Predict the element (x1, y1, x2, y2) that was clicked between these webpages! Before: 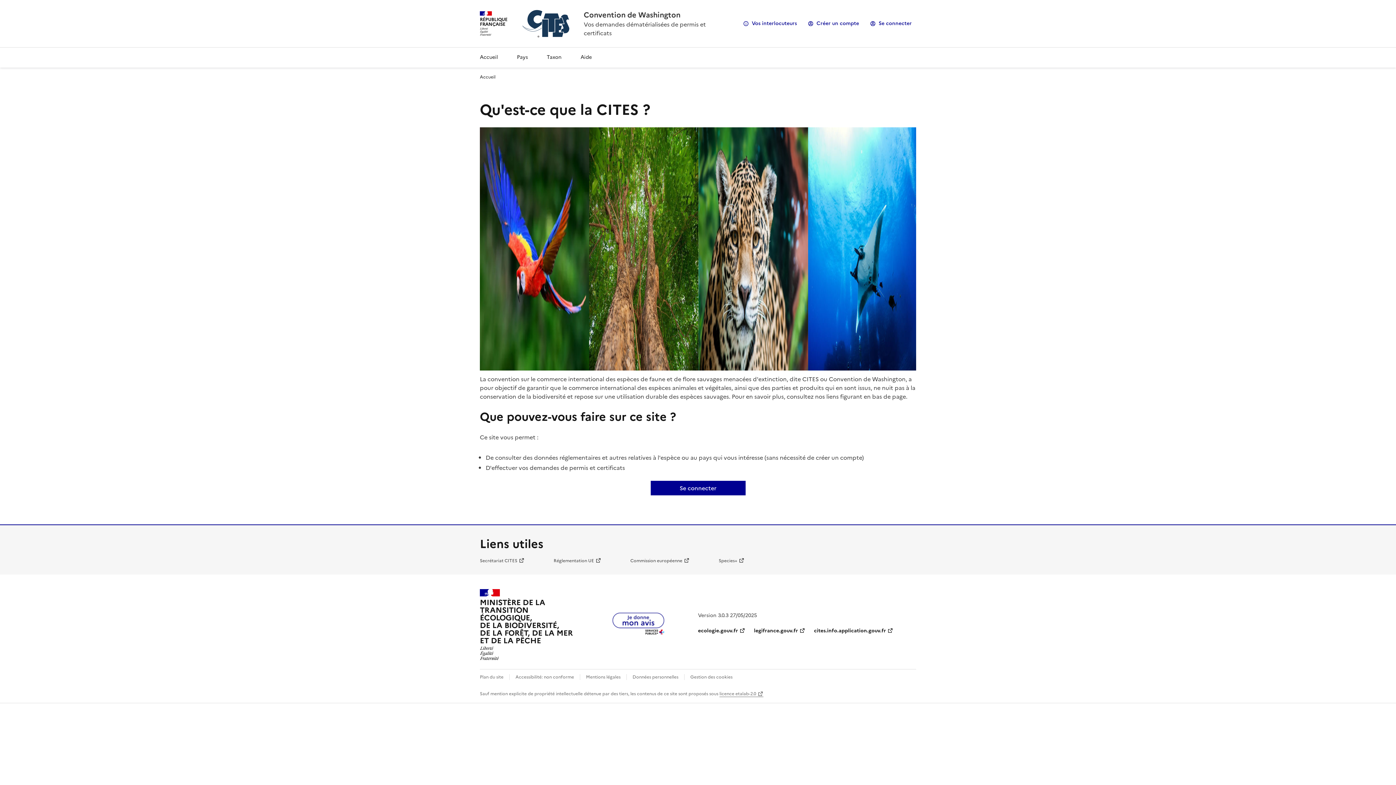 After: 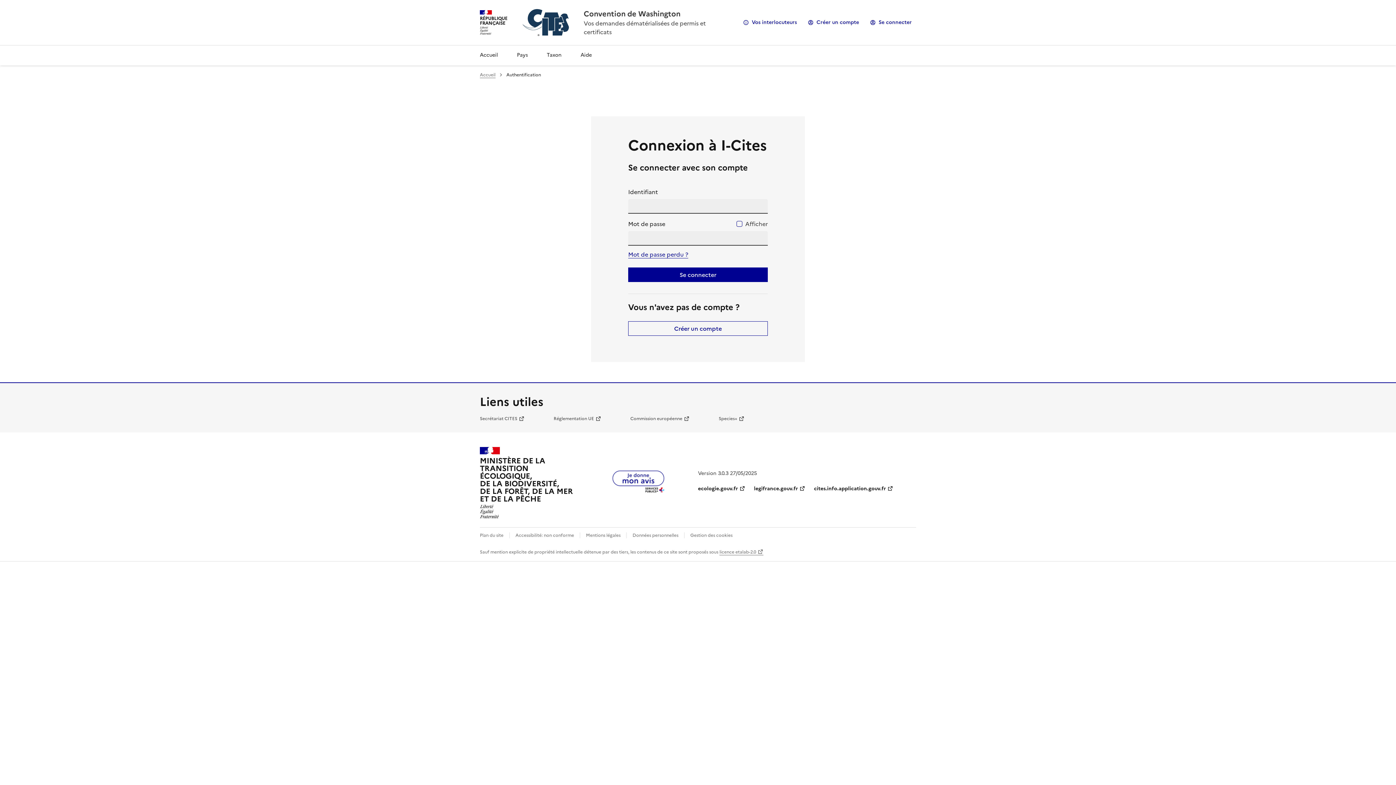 Action: label: Se connecter bbox: (866, 17, 916, 29)